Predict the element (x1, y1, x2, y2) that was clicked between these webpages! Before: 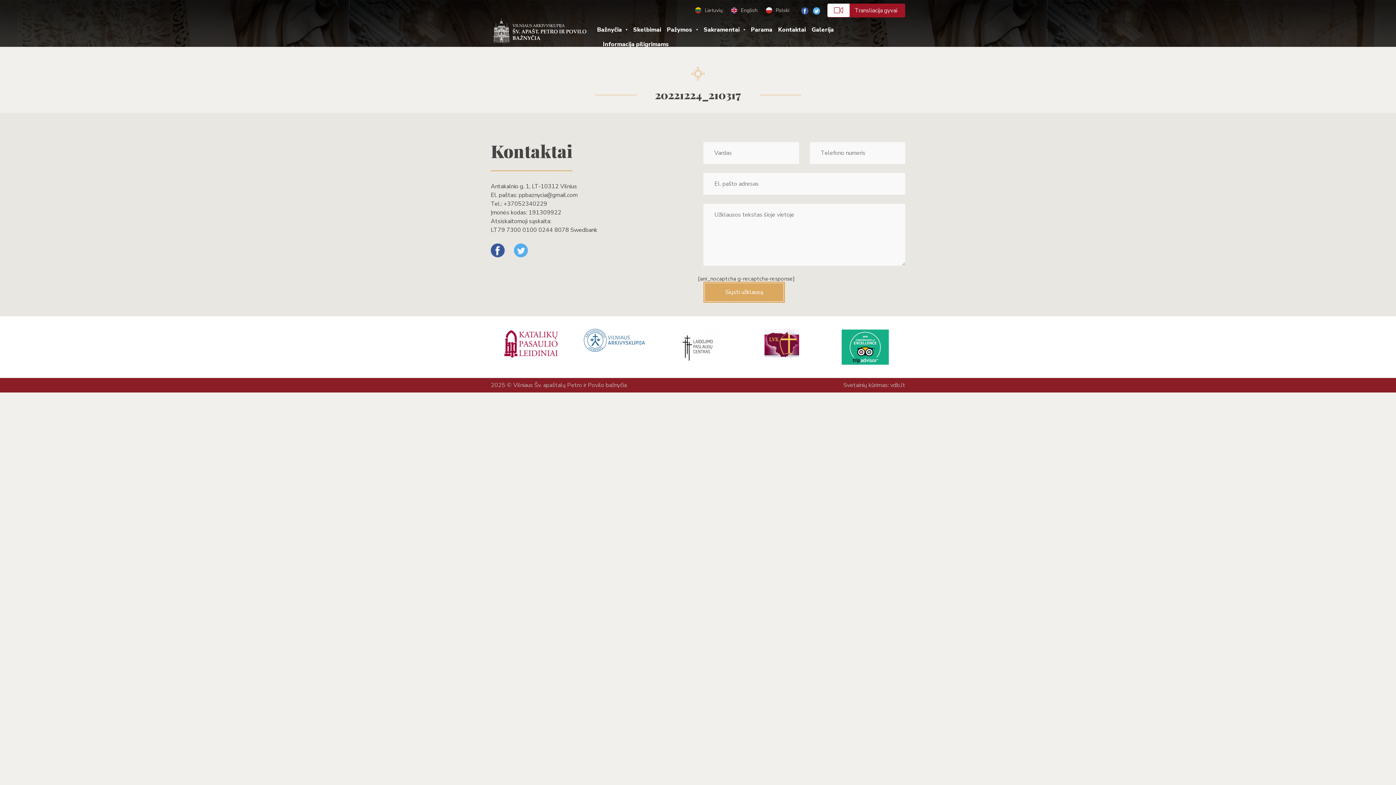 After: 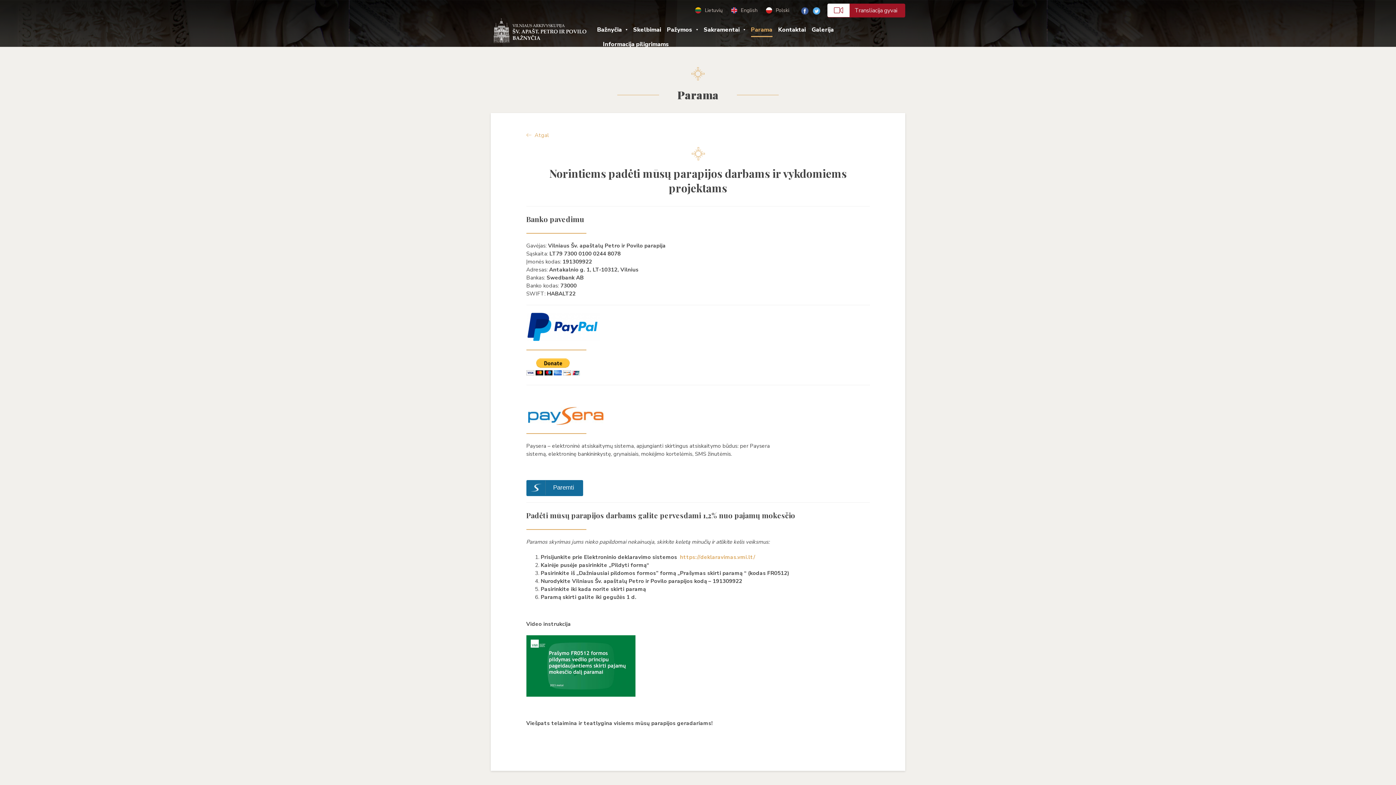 Action: label: Parama bbox: (751, 22, 772, 37)